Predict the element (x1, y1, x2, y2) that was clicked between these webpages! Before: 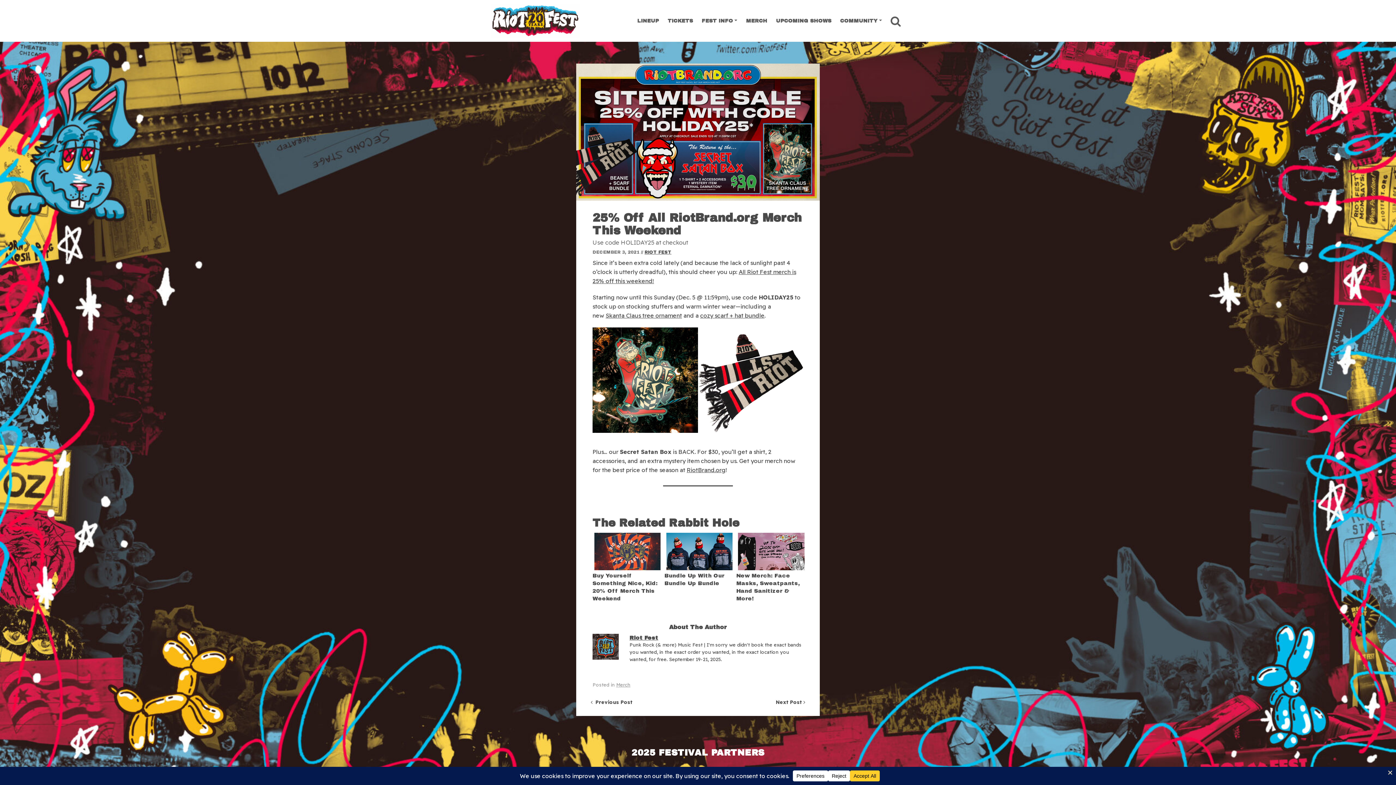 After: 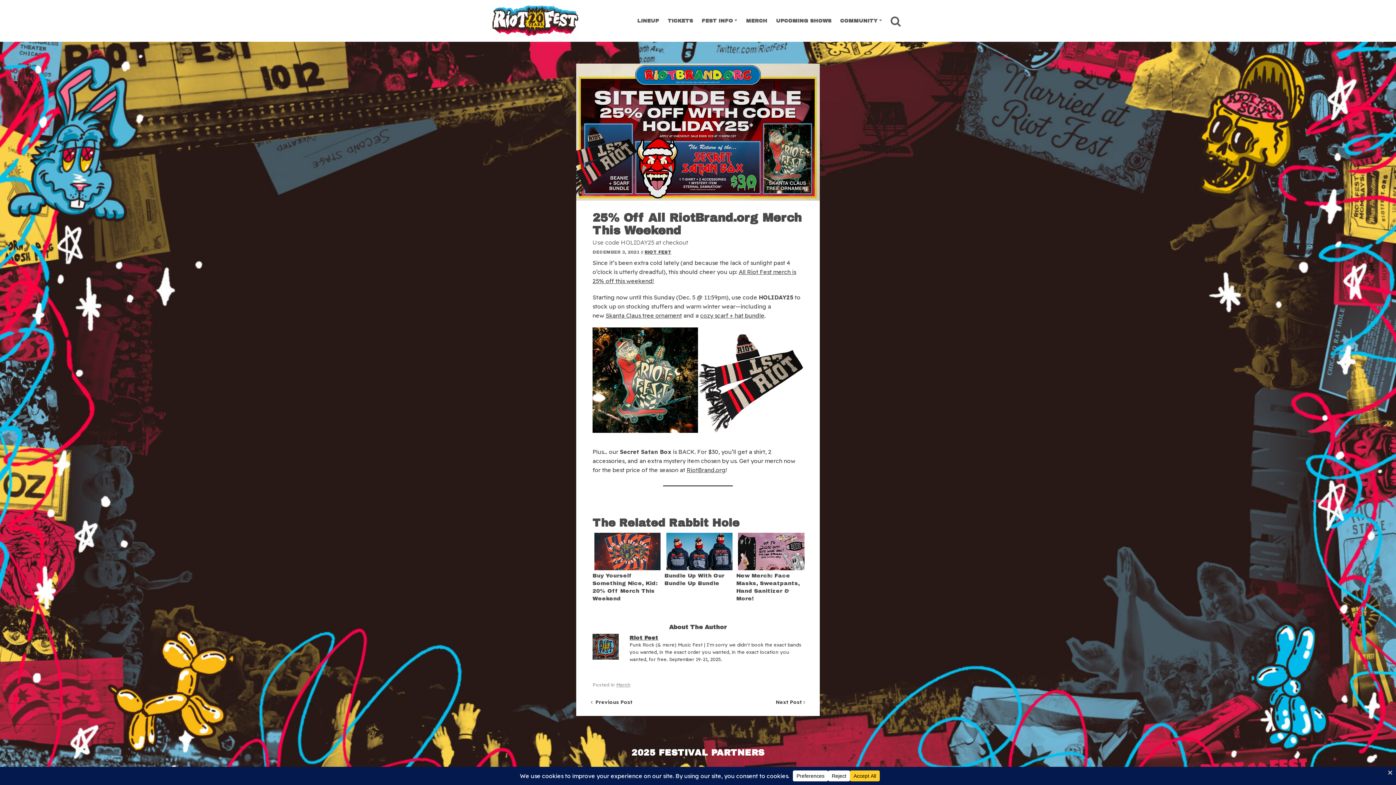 Action: bbox: (576, 63, 820, 200)